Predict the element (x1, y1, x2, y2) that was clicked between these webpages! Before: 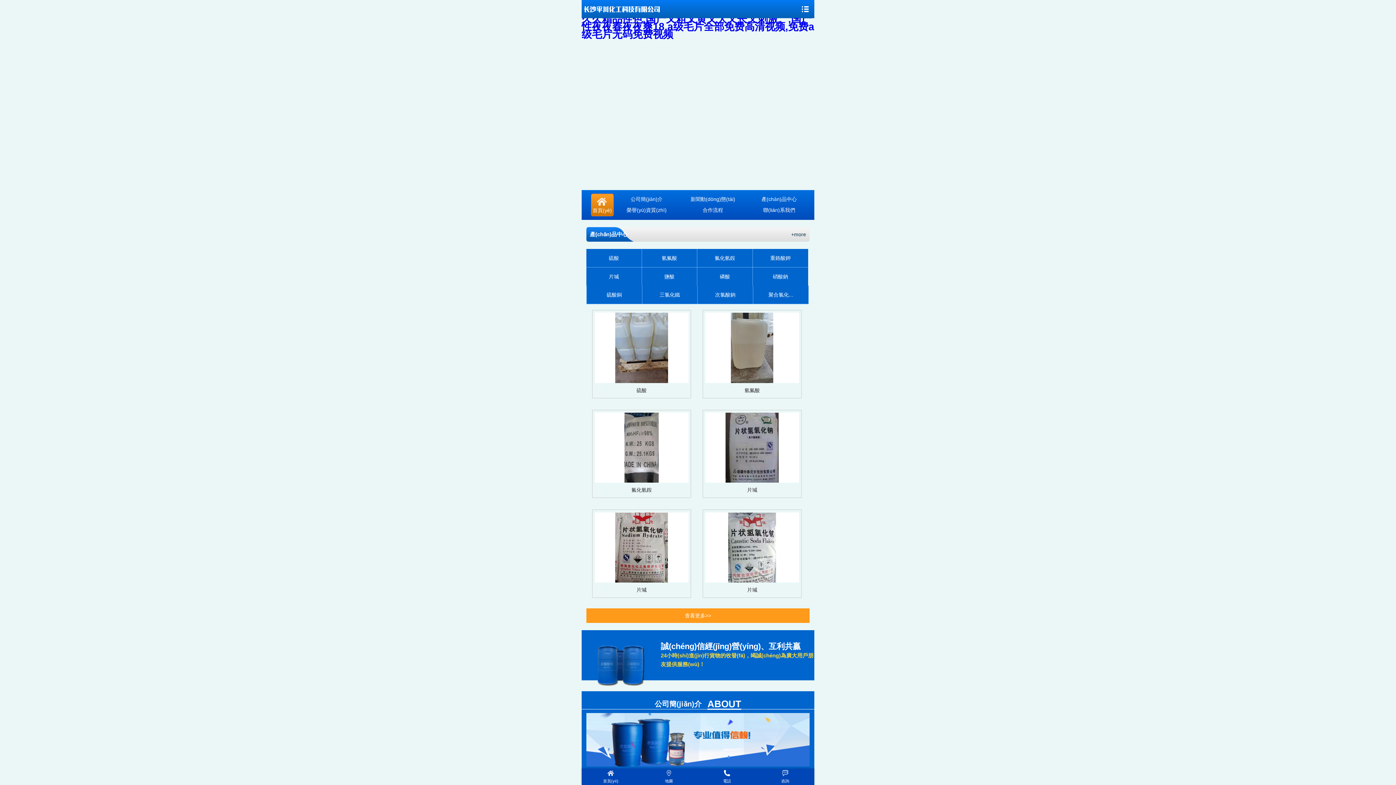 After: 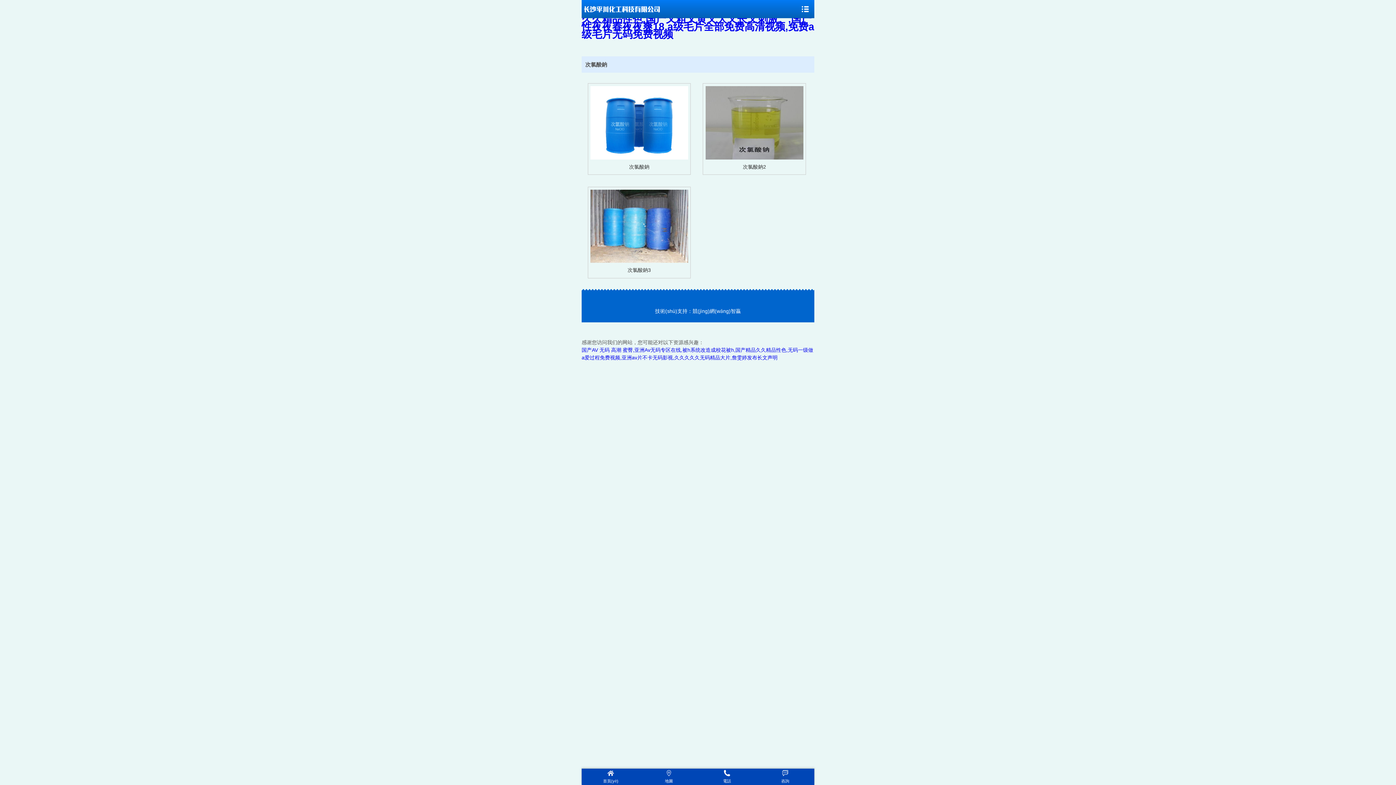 Action: bbox: (697, 285, 753, 304) label: 次氯酸鈉